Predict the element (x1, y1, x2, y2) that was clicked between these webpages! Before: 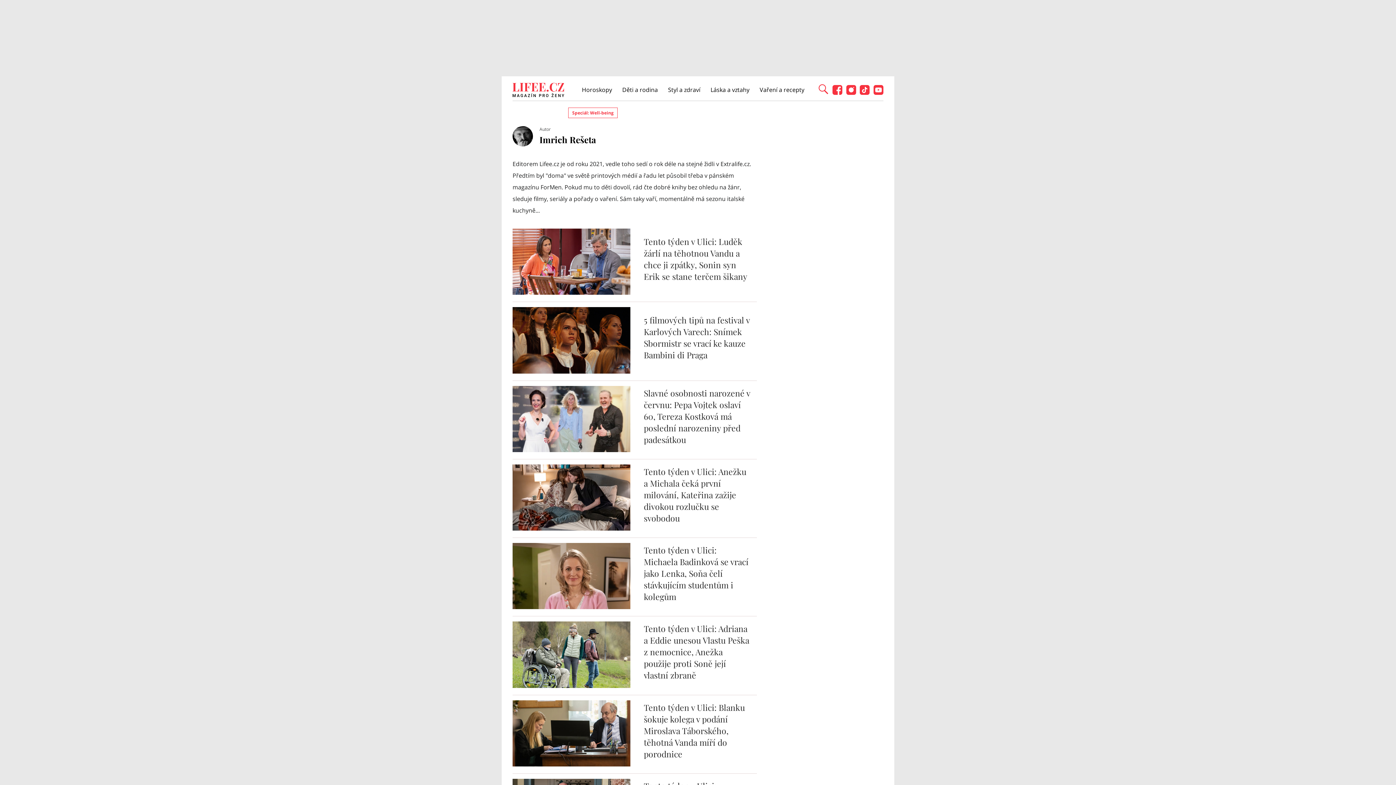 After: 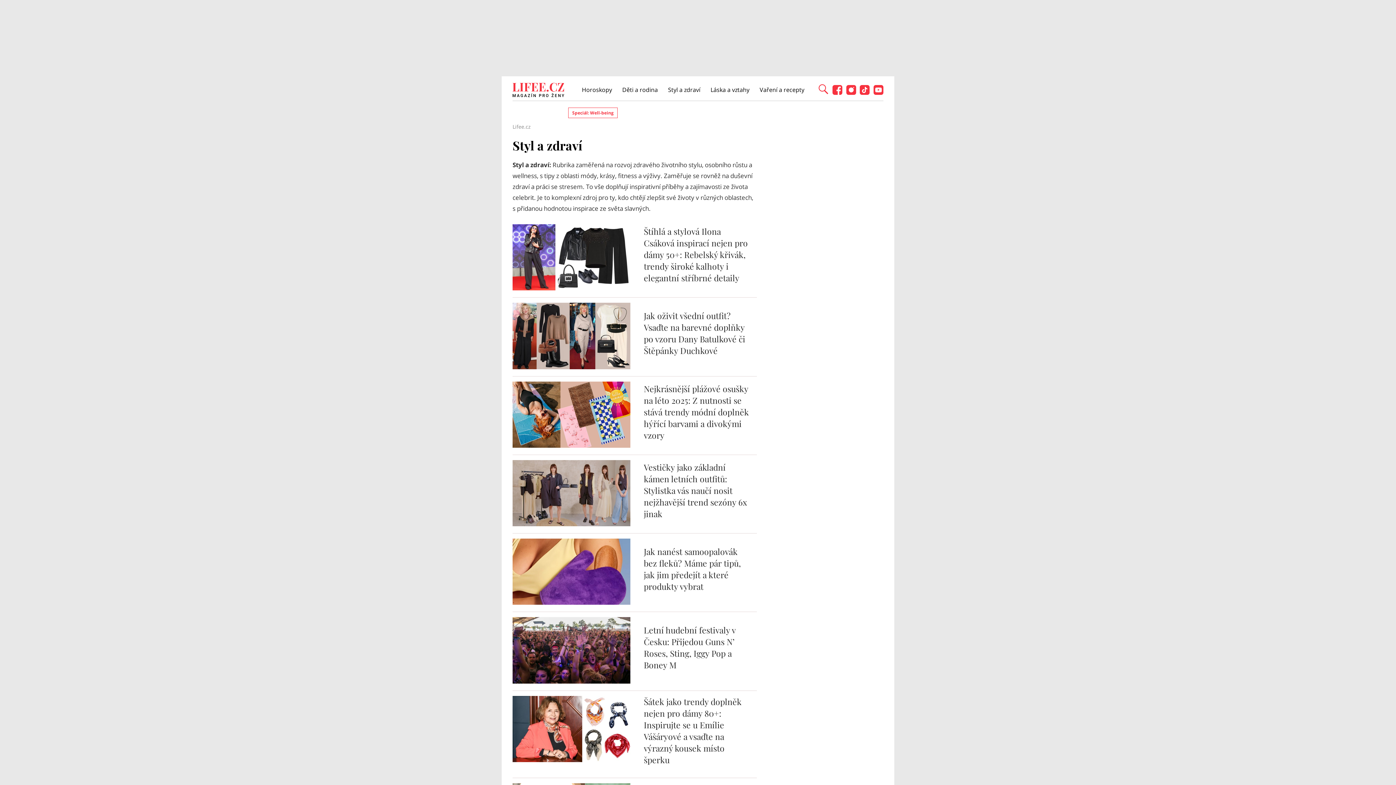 Action: bbox: (668, 85, 700, 93) label: Styl a zdraví